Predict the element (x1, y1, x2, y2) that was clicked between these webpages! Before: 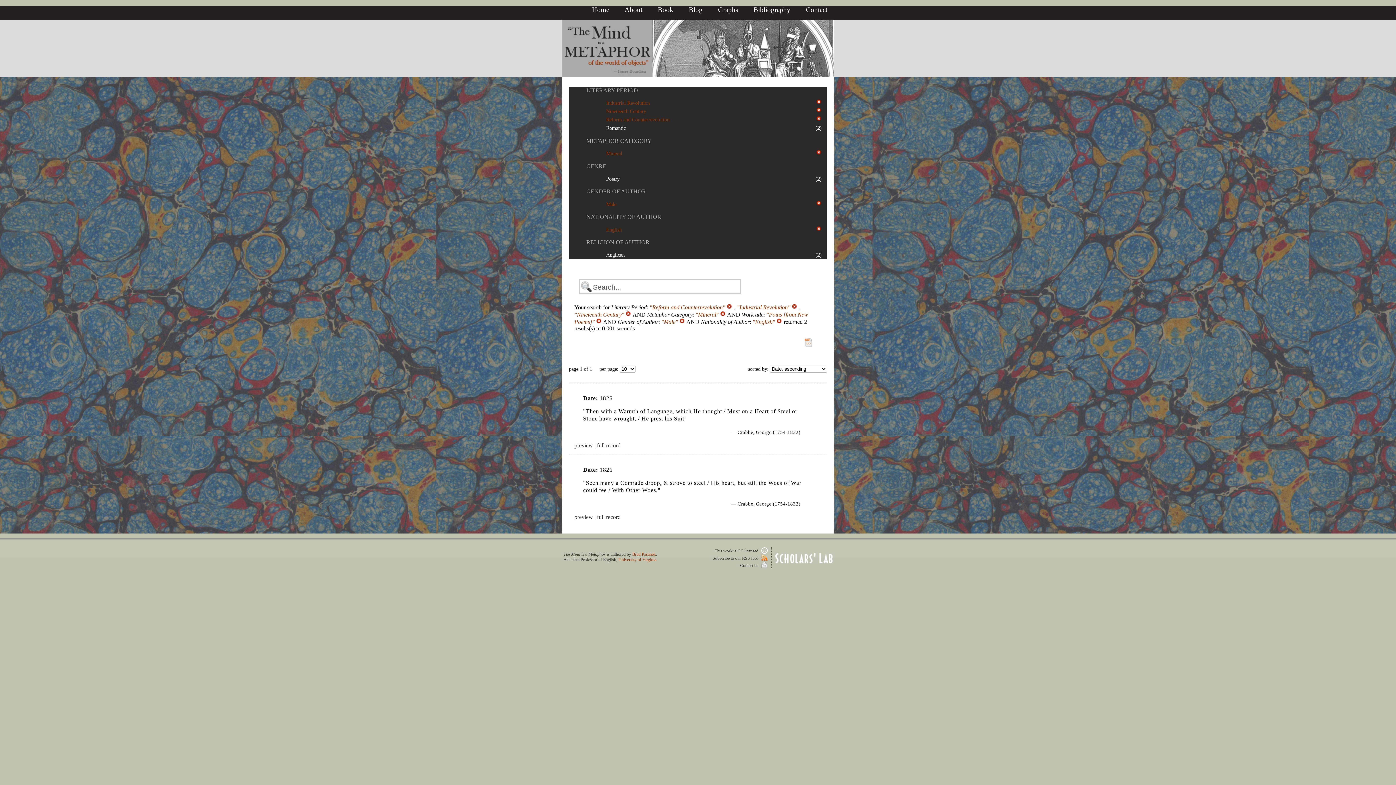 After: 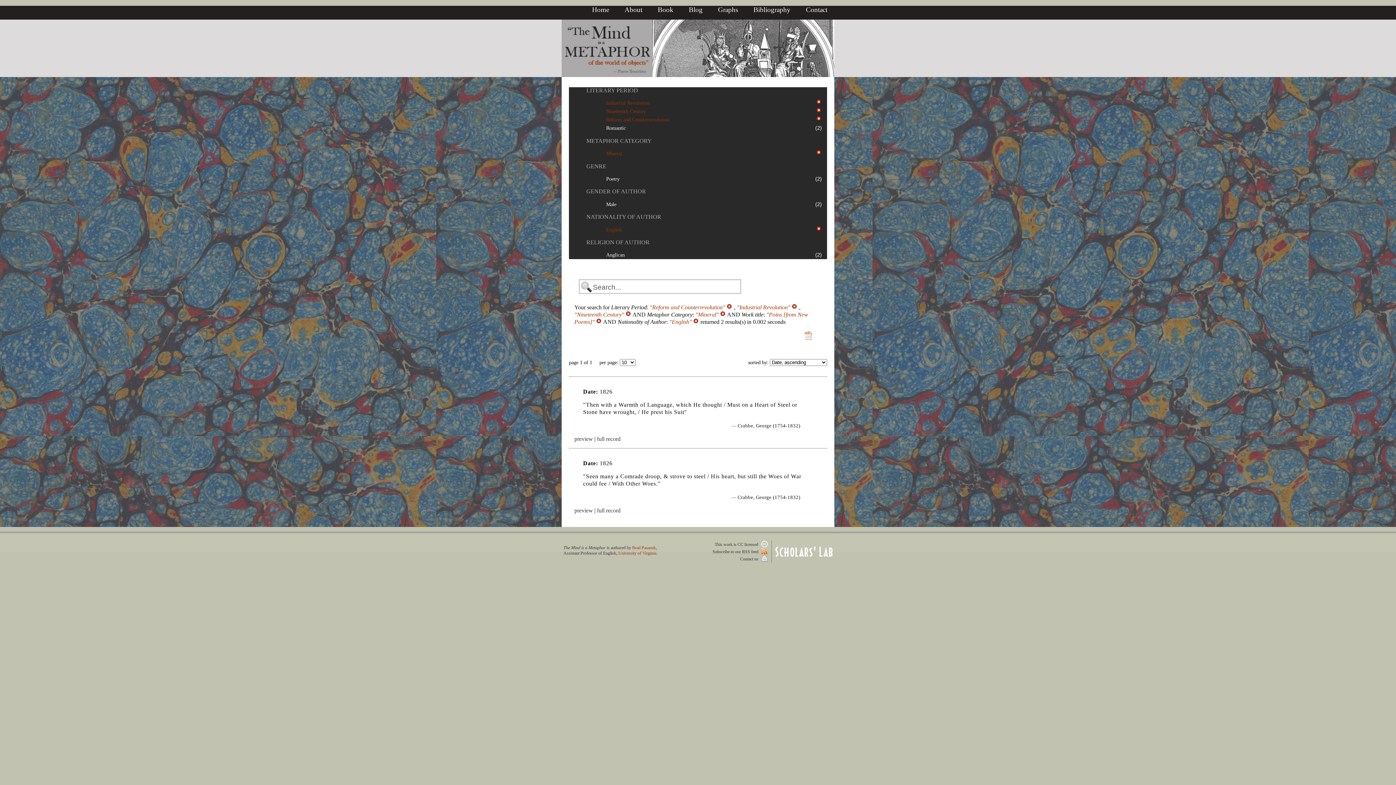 Action: label:   bbox: (679, 318, 686, 325)